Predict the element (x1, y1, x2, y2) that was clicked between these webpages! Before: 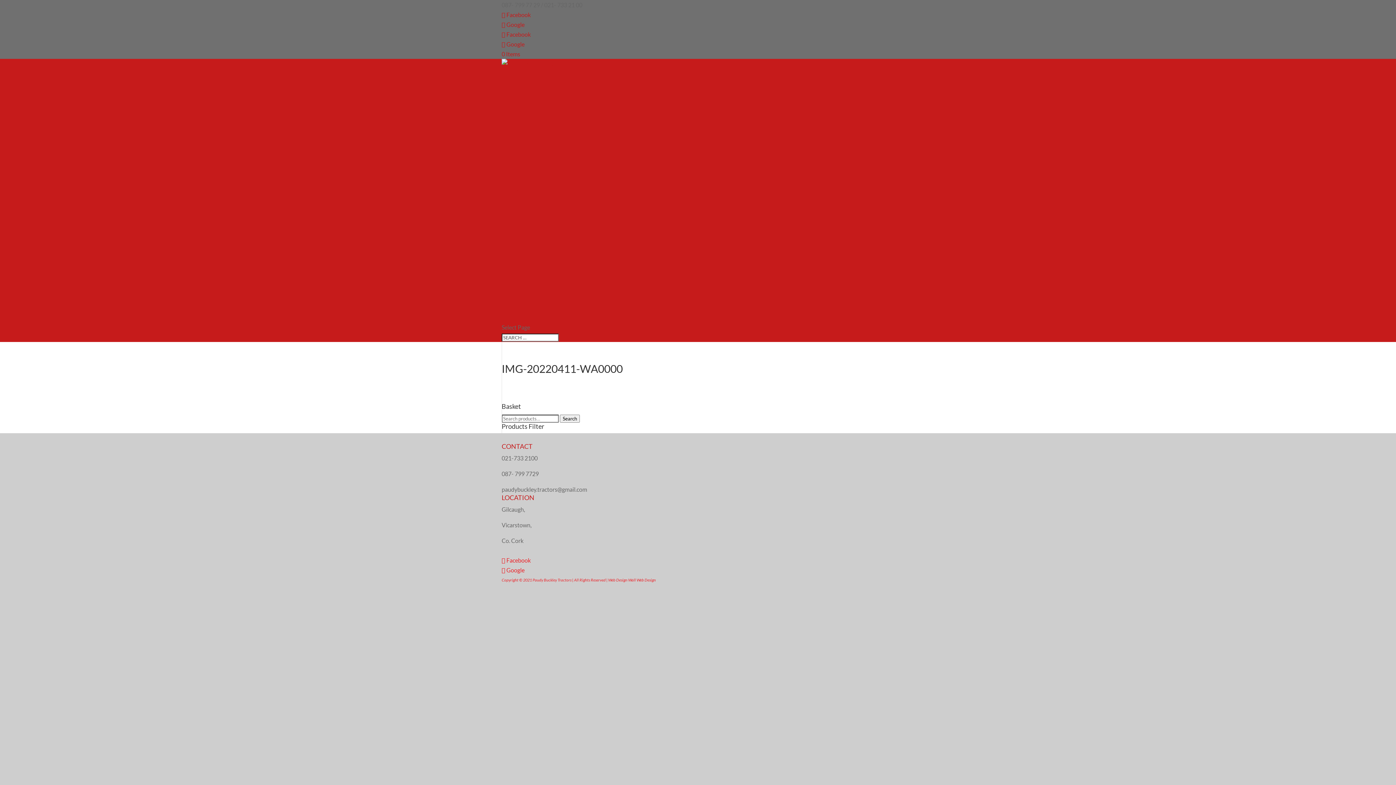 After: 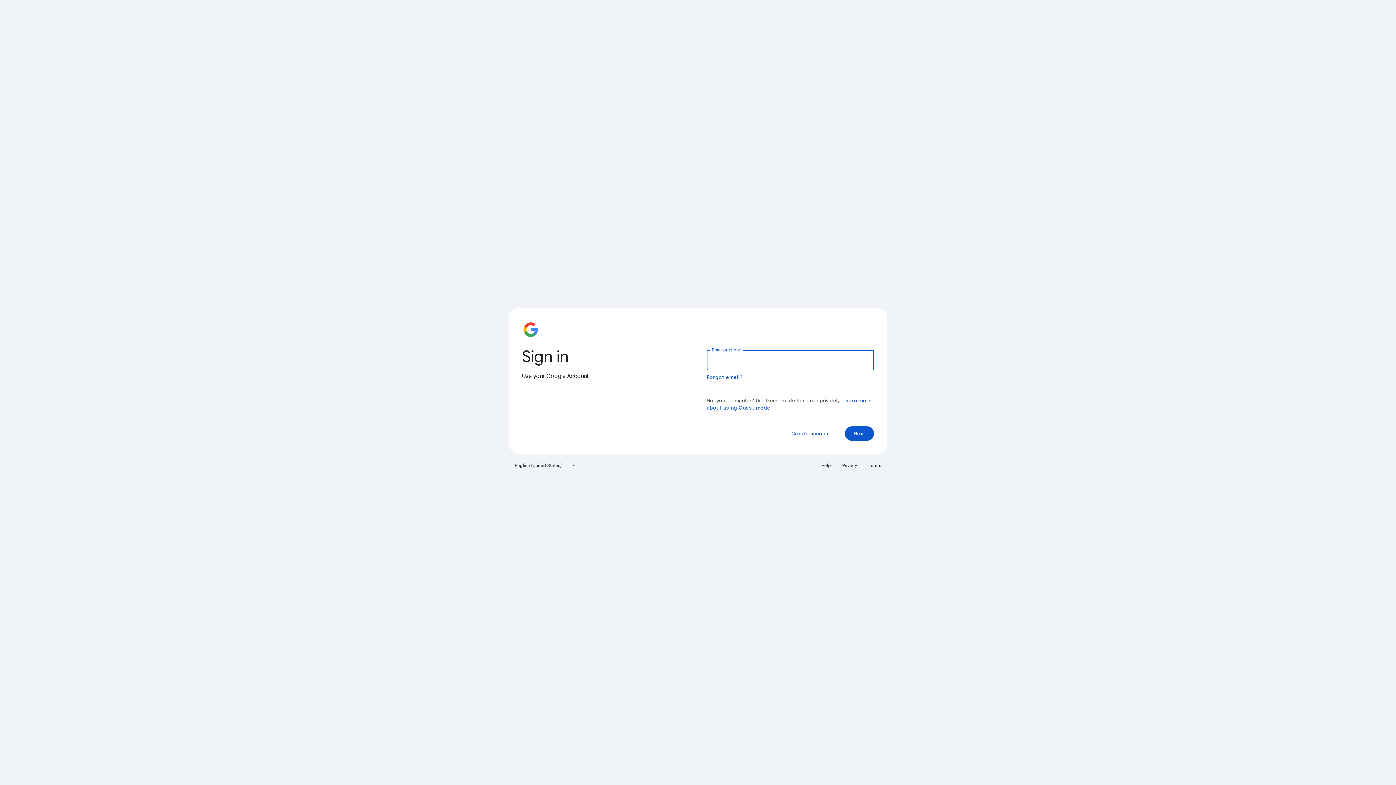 Action: bbox: (501, 21, 524, 28) label:  Google